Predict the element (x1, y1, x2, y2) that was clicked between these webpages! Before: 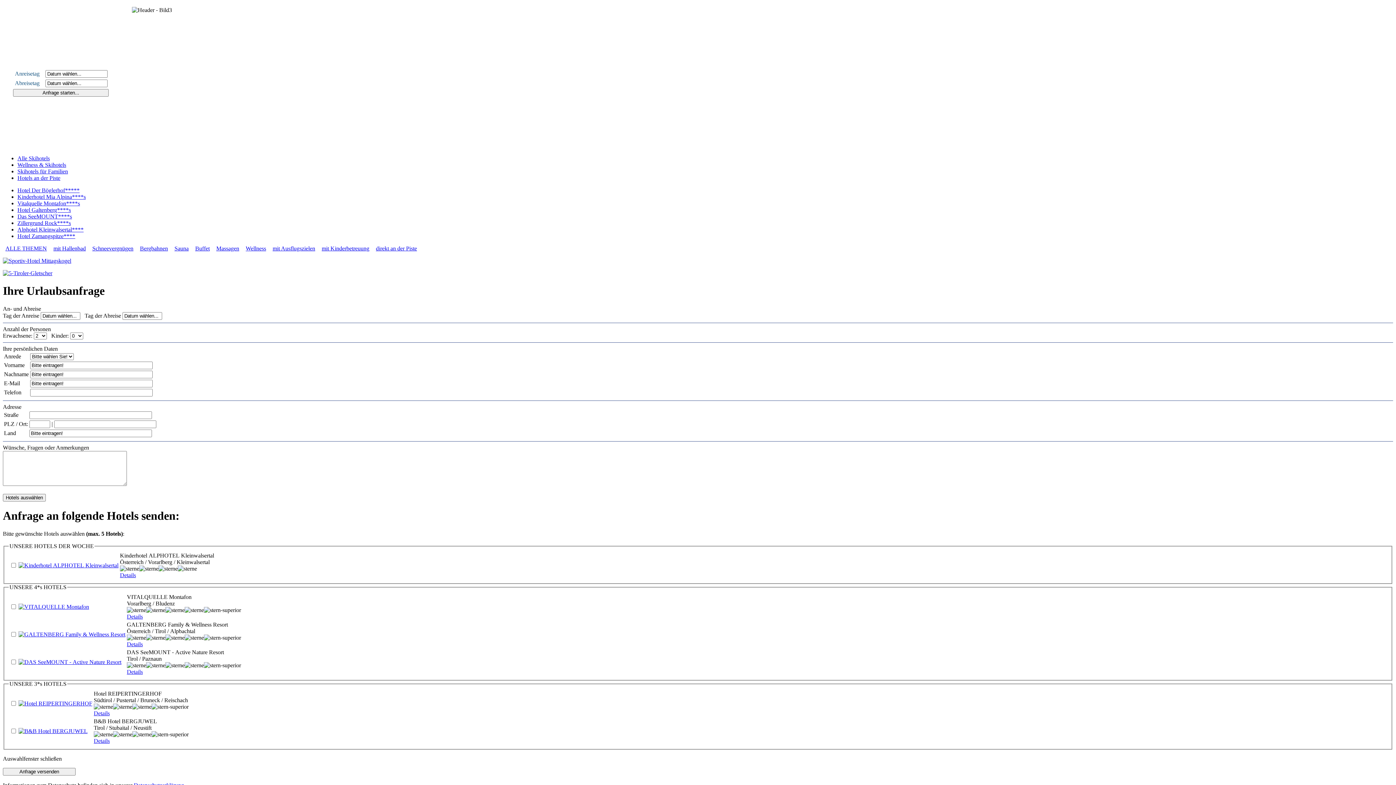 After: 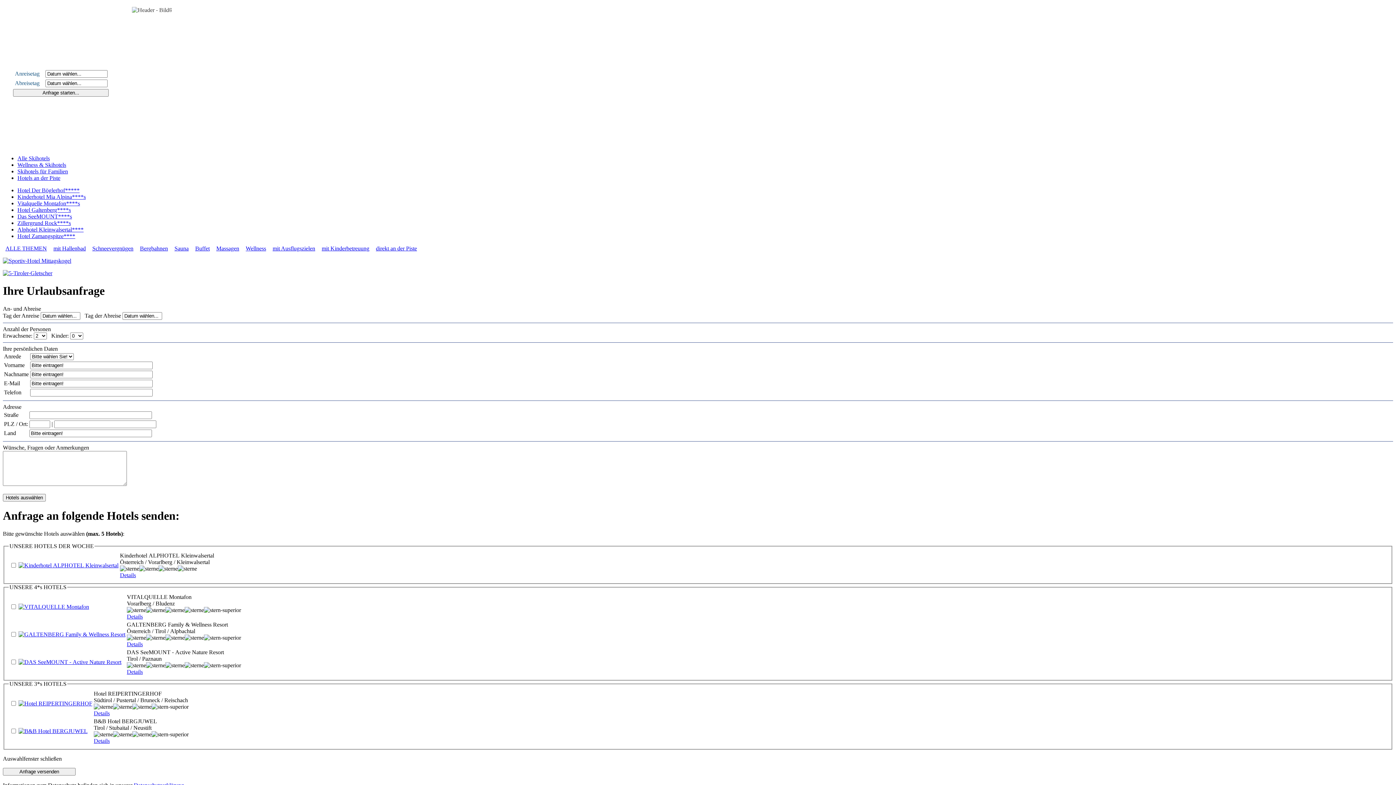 Action: bbox: (18, 659, 121, 665)